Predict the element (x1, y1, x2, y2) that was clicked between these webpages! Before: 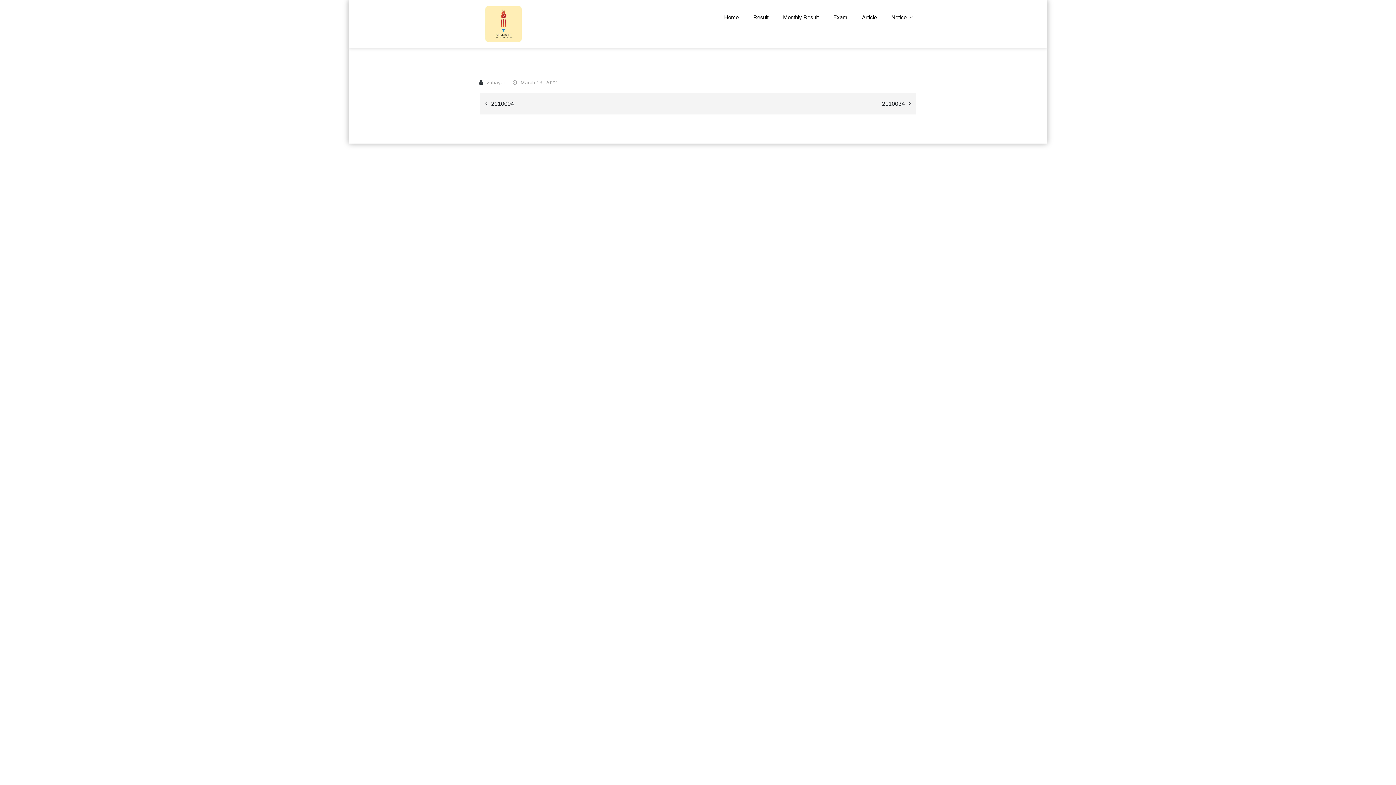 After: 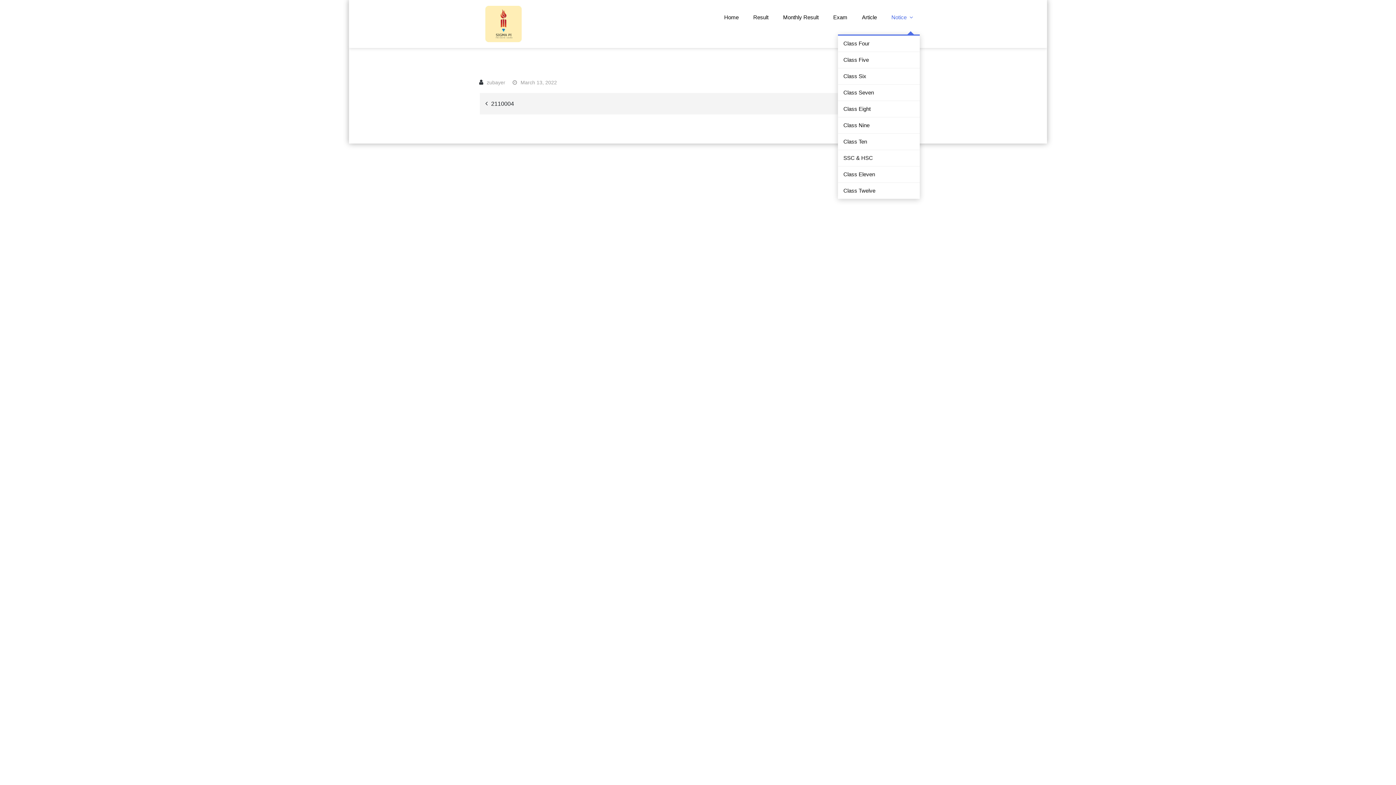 Action: label: Notice bbox: (885, 0, 920, 34)